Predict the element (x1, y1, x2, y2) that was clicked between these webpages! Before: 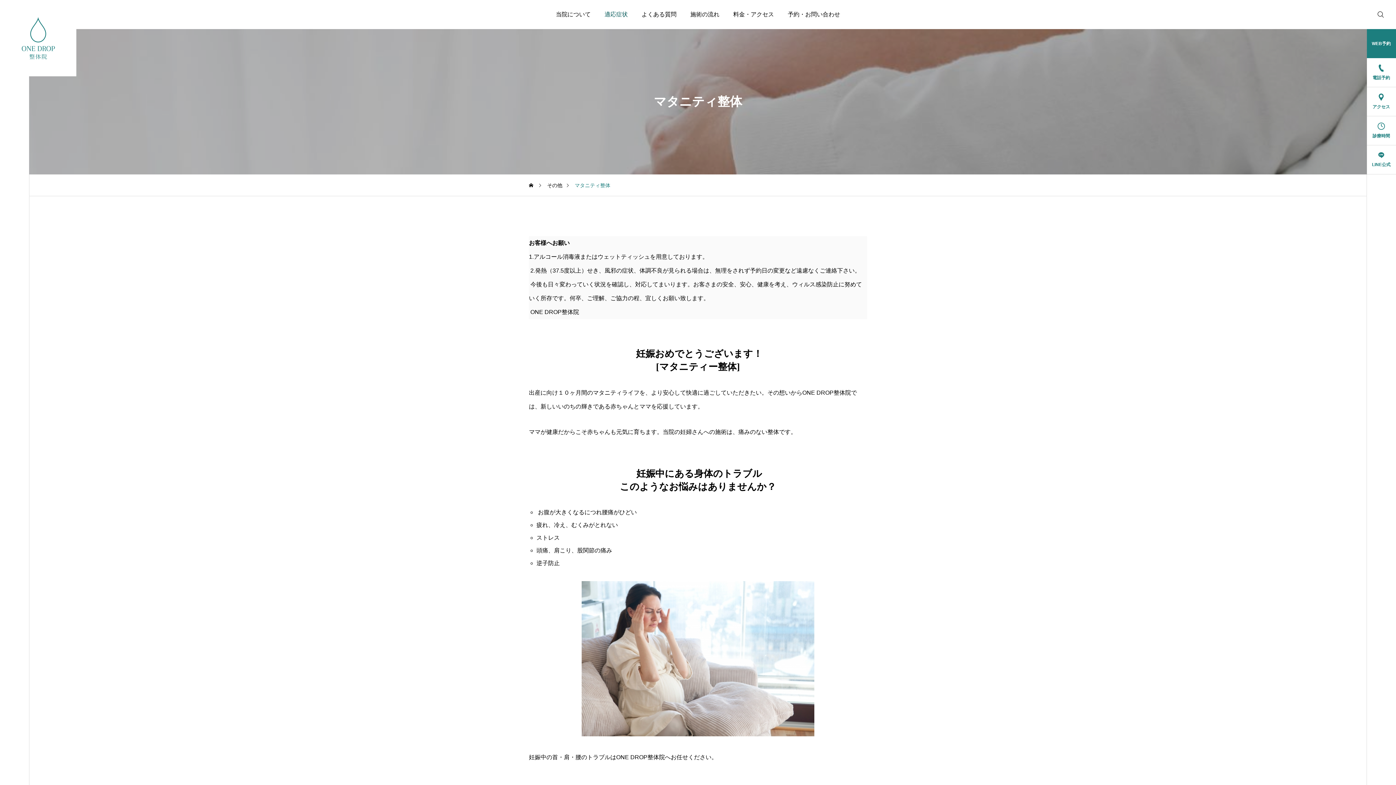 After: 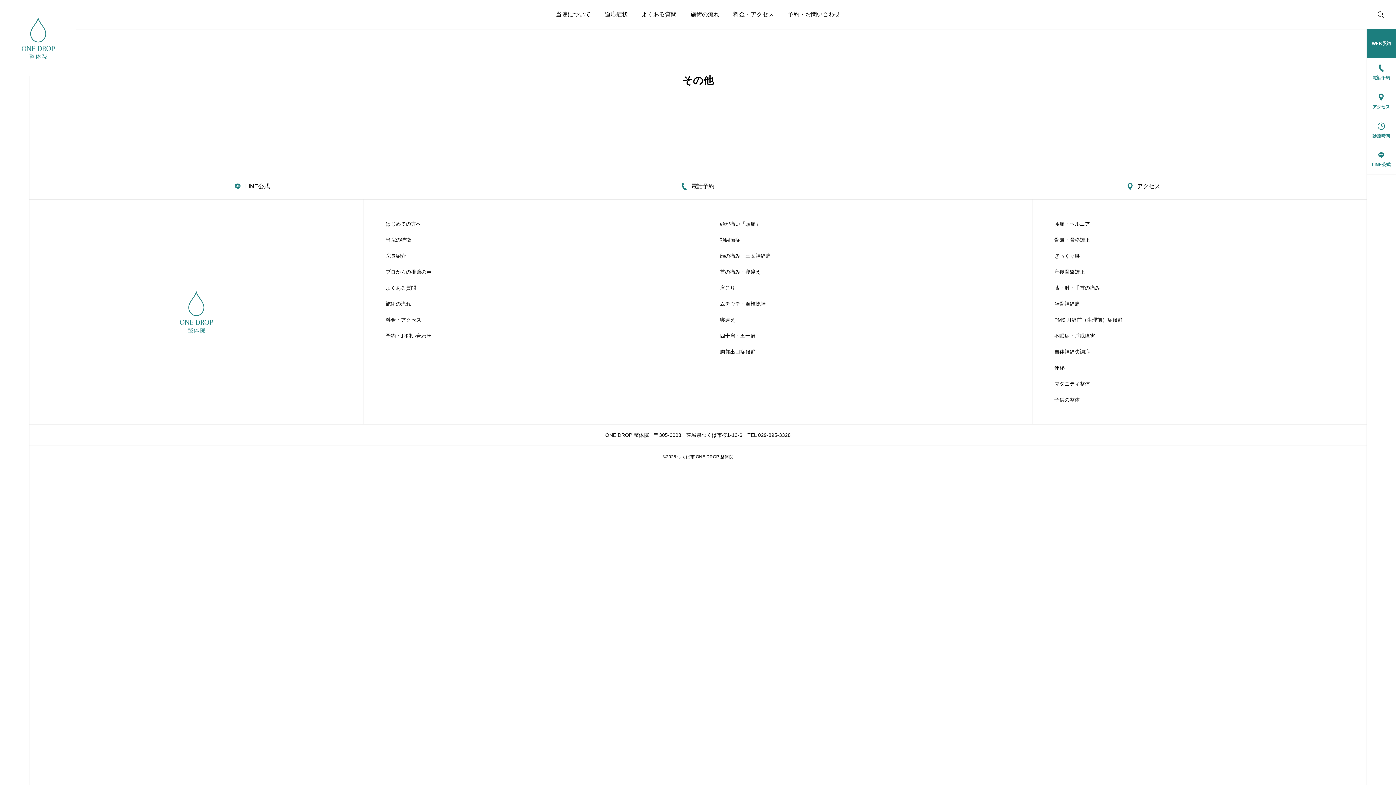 Action: bbox: (547, 174, 562, 196) label: その他